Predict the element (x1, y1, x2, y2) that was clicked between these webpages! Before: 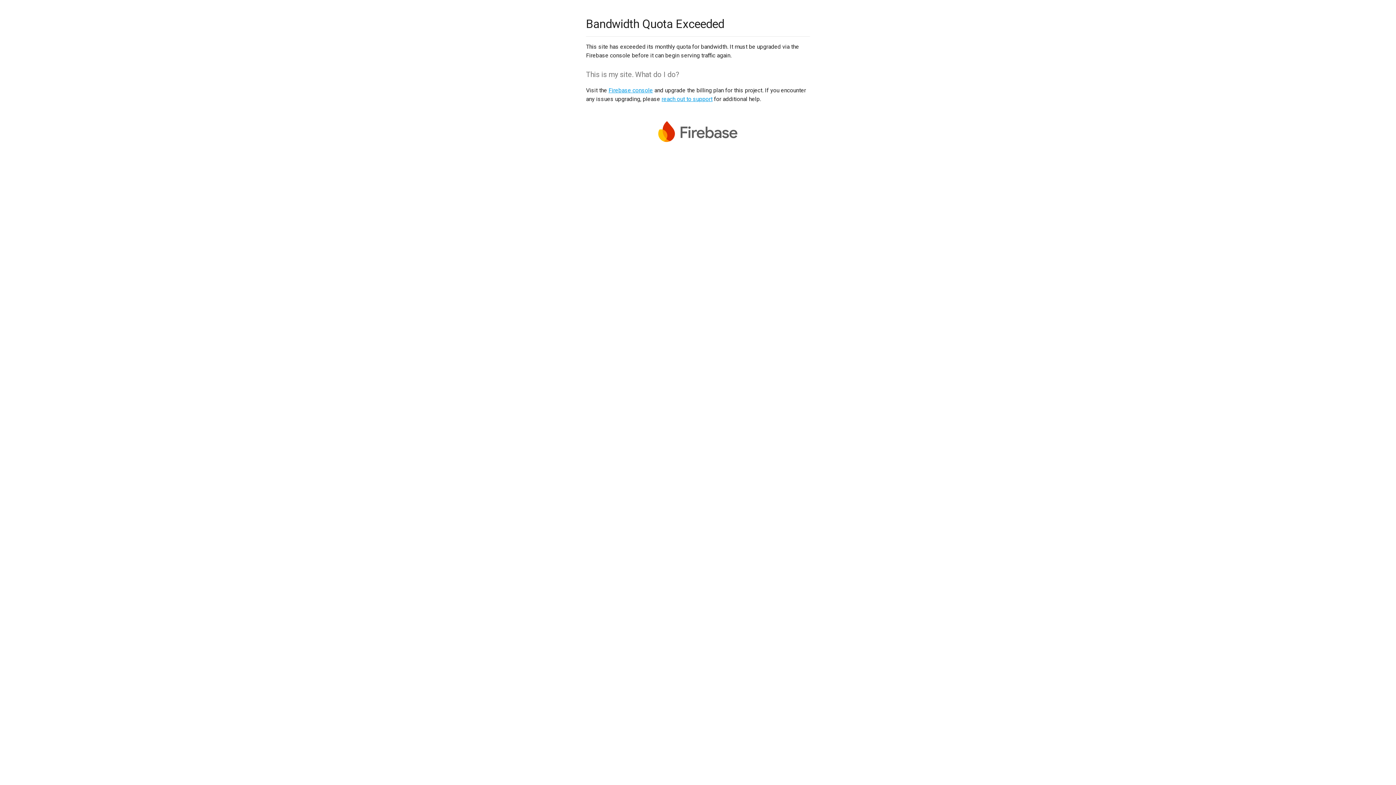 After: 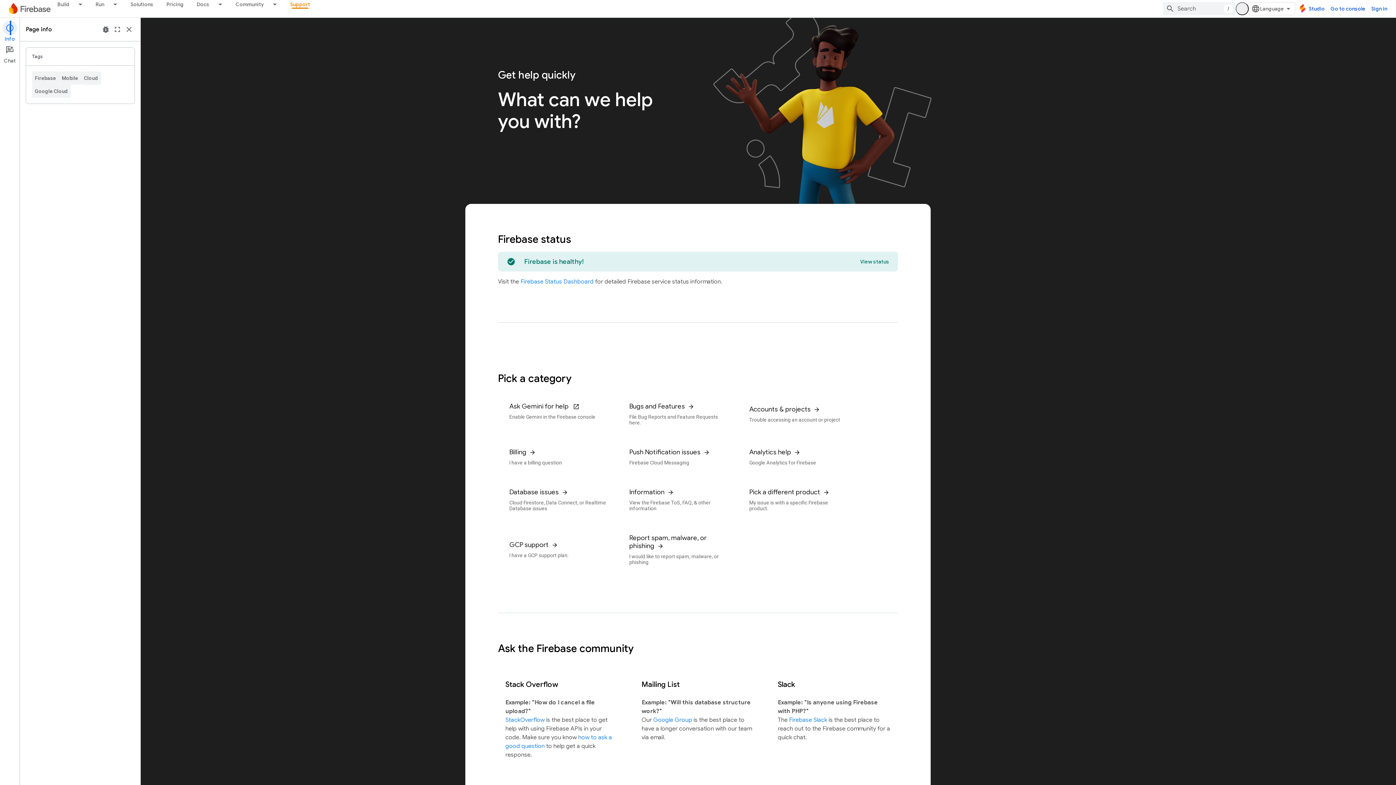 Action: label: reach out to support bbox: (661, 95, 712, 102)